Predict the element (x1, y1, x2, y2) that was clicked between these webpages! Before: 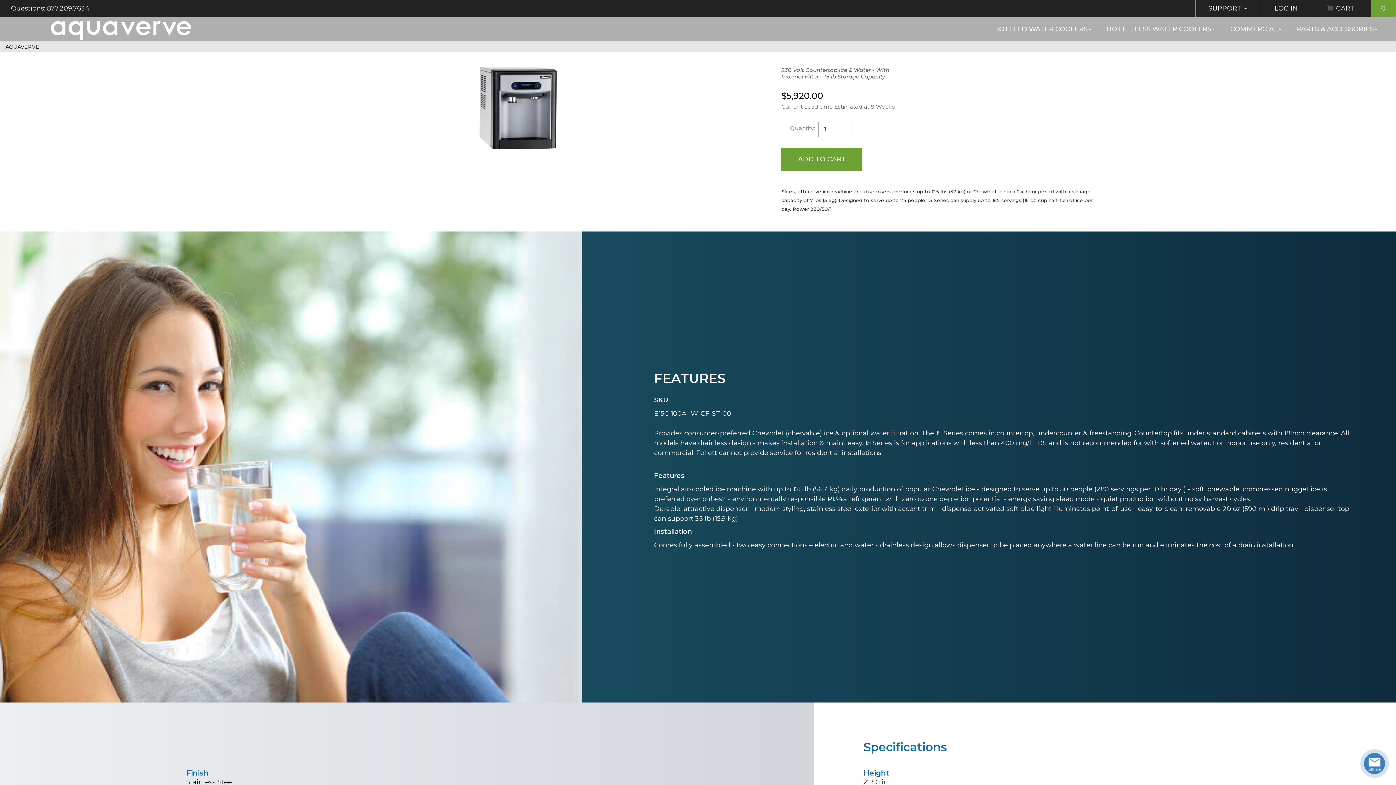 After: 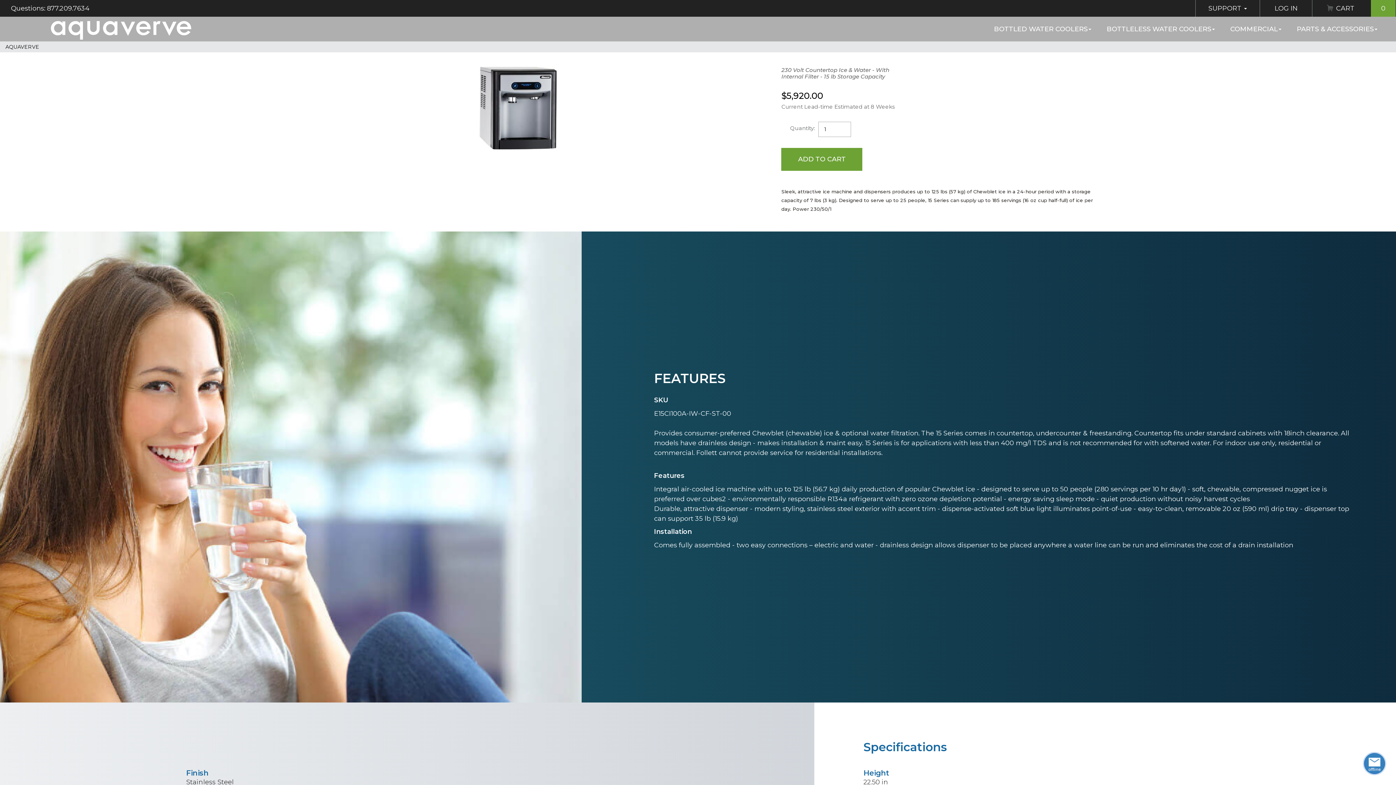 Action: bbox: (1364, 753, 1385, 774)